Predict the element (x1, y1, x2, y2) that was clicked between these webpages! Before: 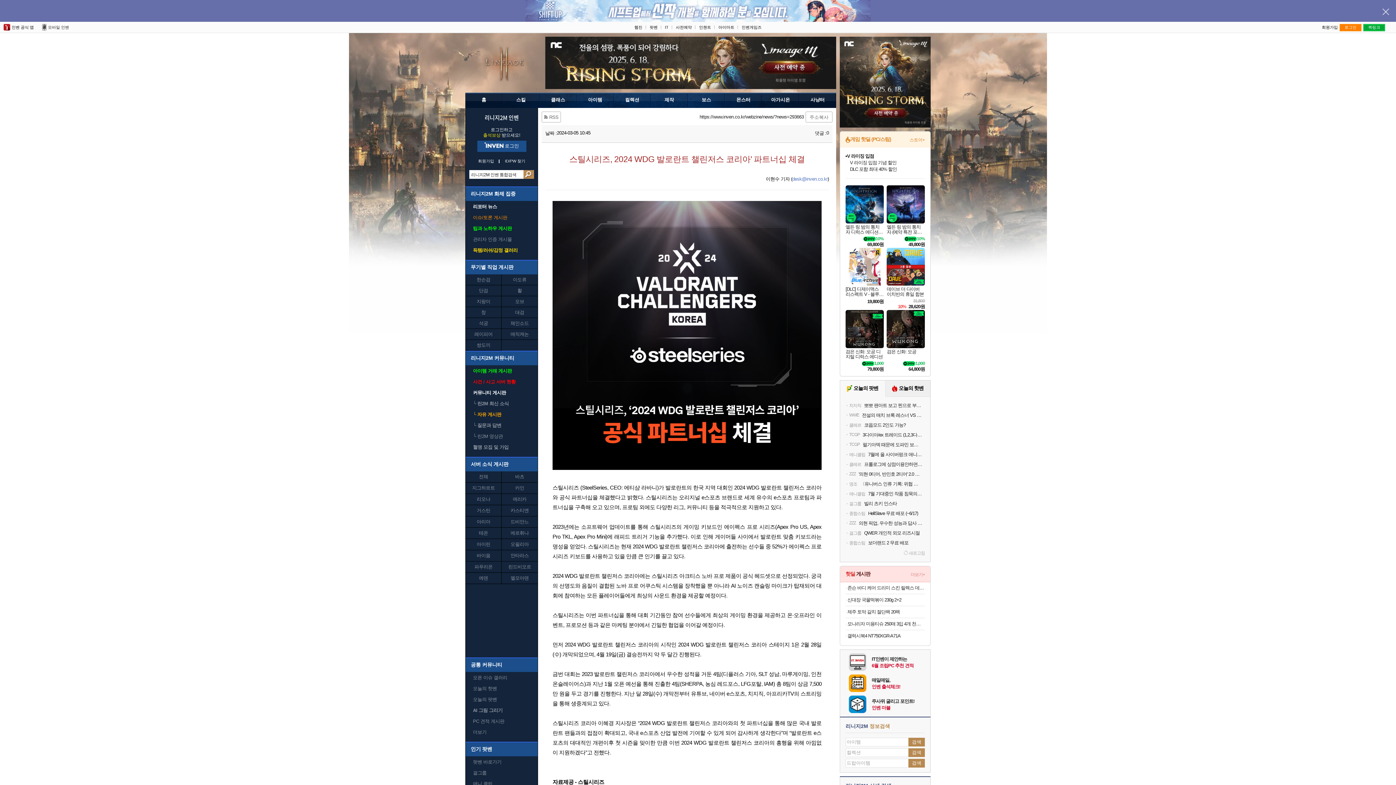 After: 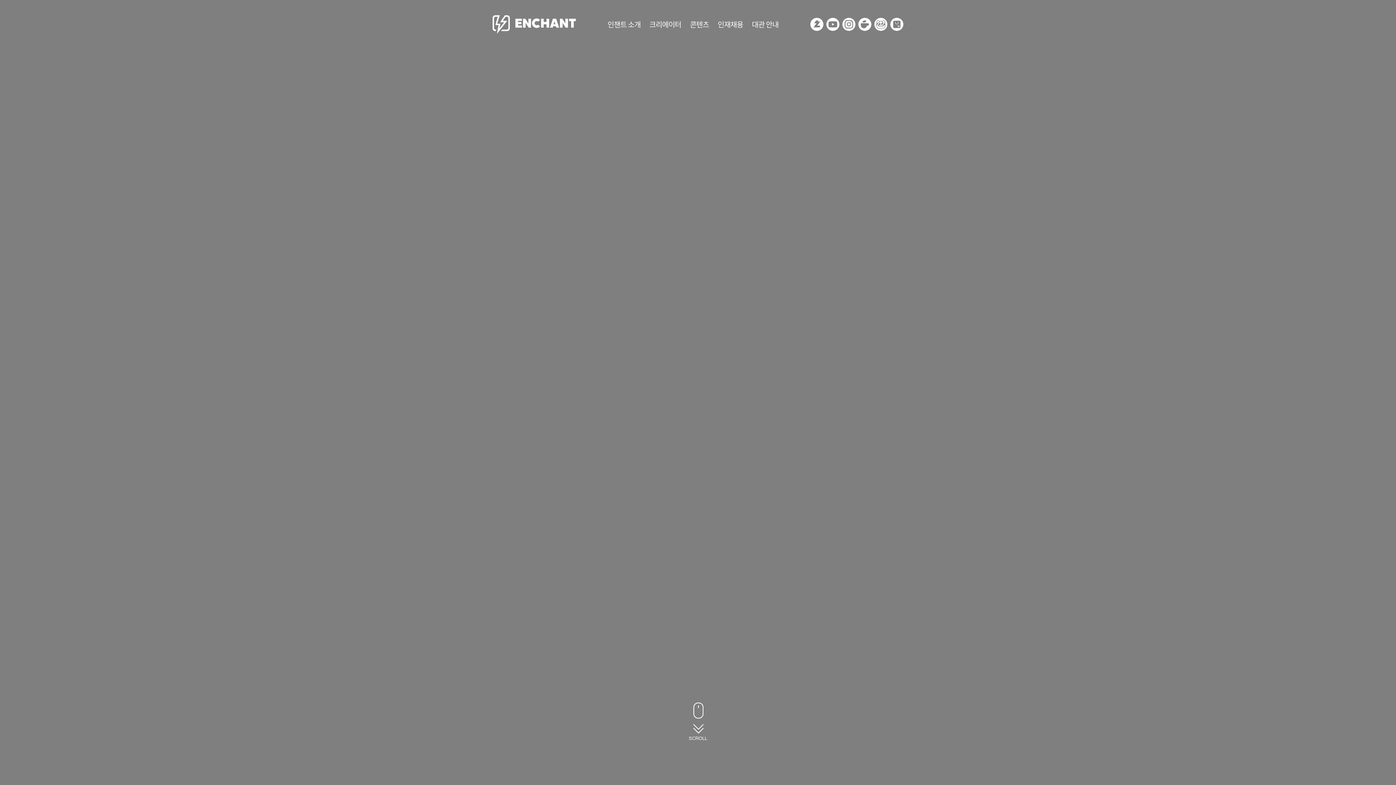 Action: bbox: (699, 25, 711, 29) label: 인챈트